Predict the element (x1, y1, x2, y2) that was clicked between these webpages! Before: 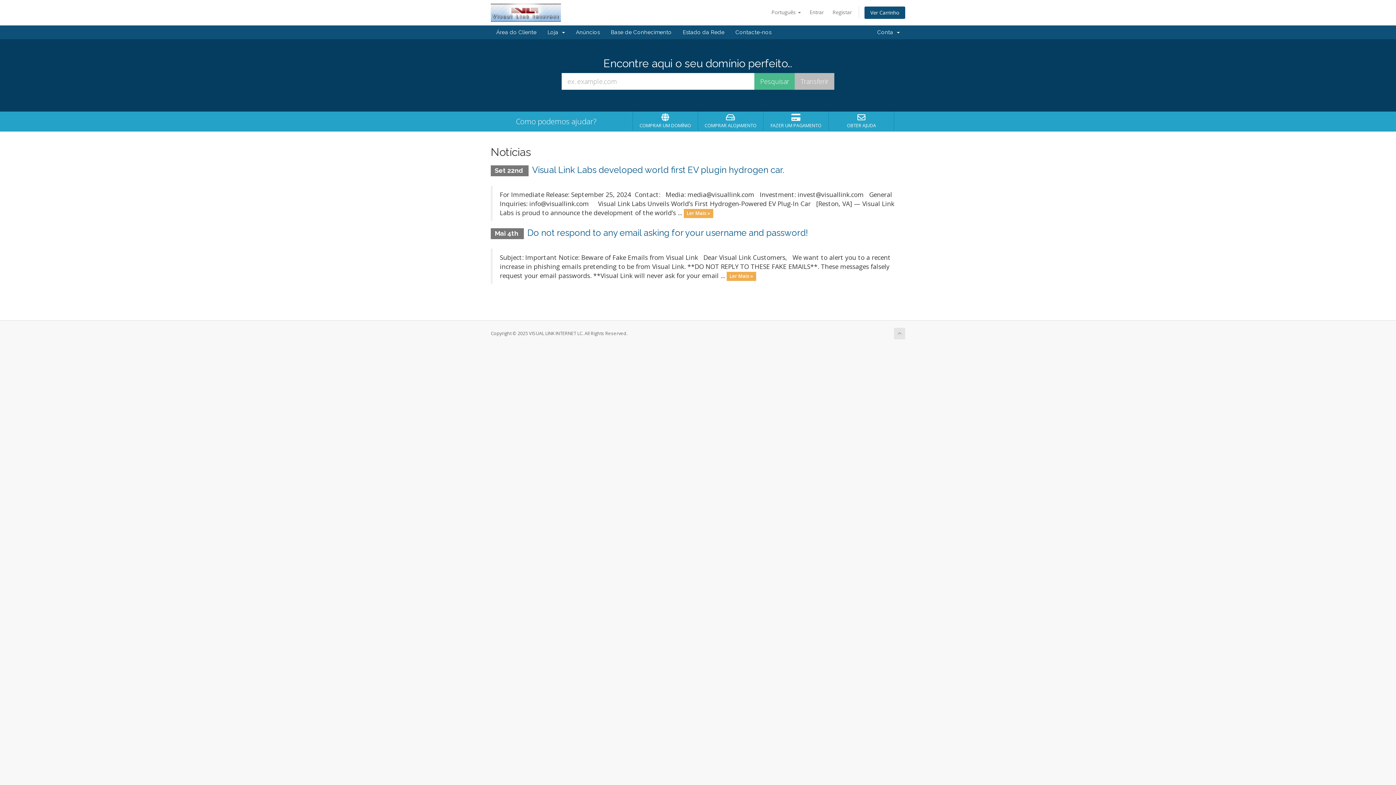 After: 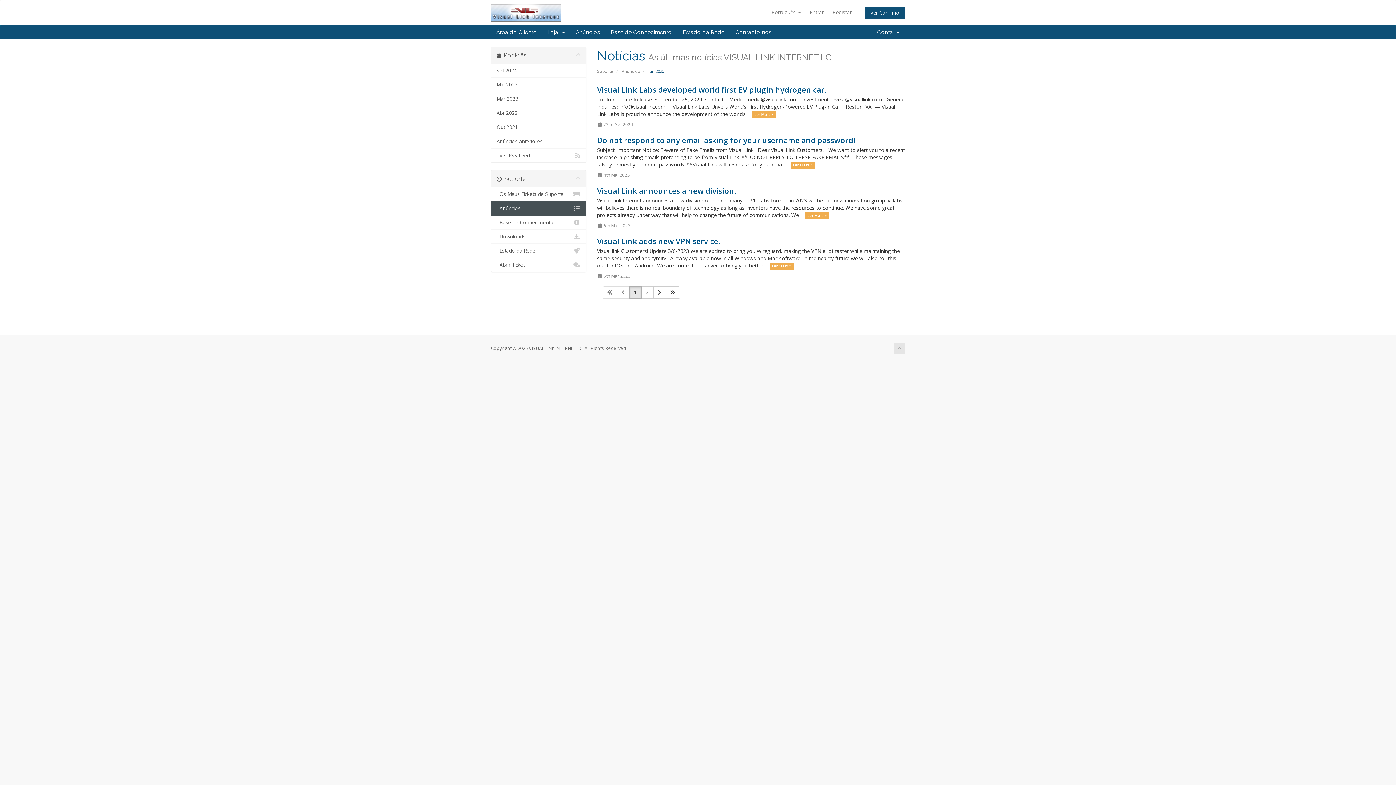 Action: label: Anúncios bbox: (570, 25, 605, 39)